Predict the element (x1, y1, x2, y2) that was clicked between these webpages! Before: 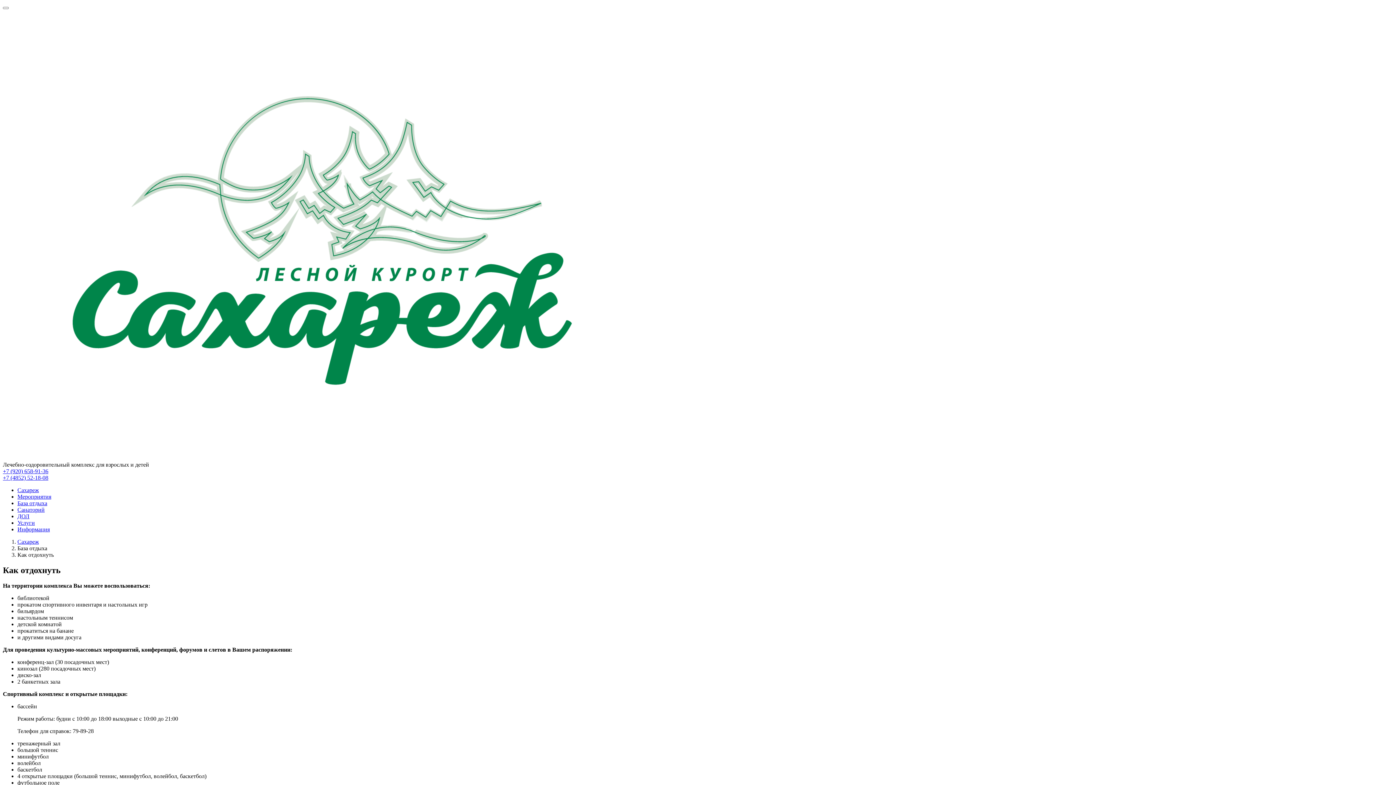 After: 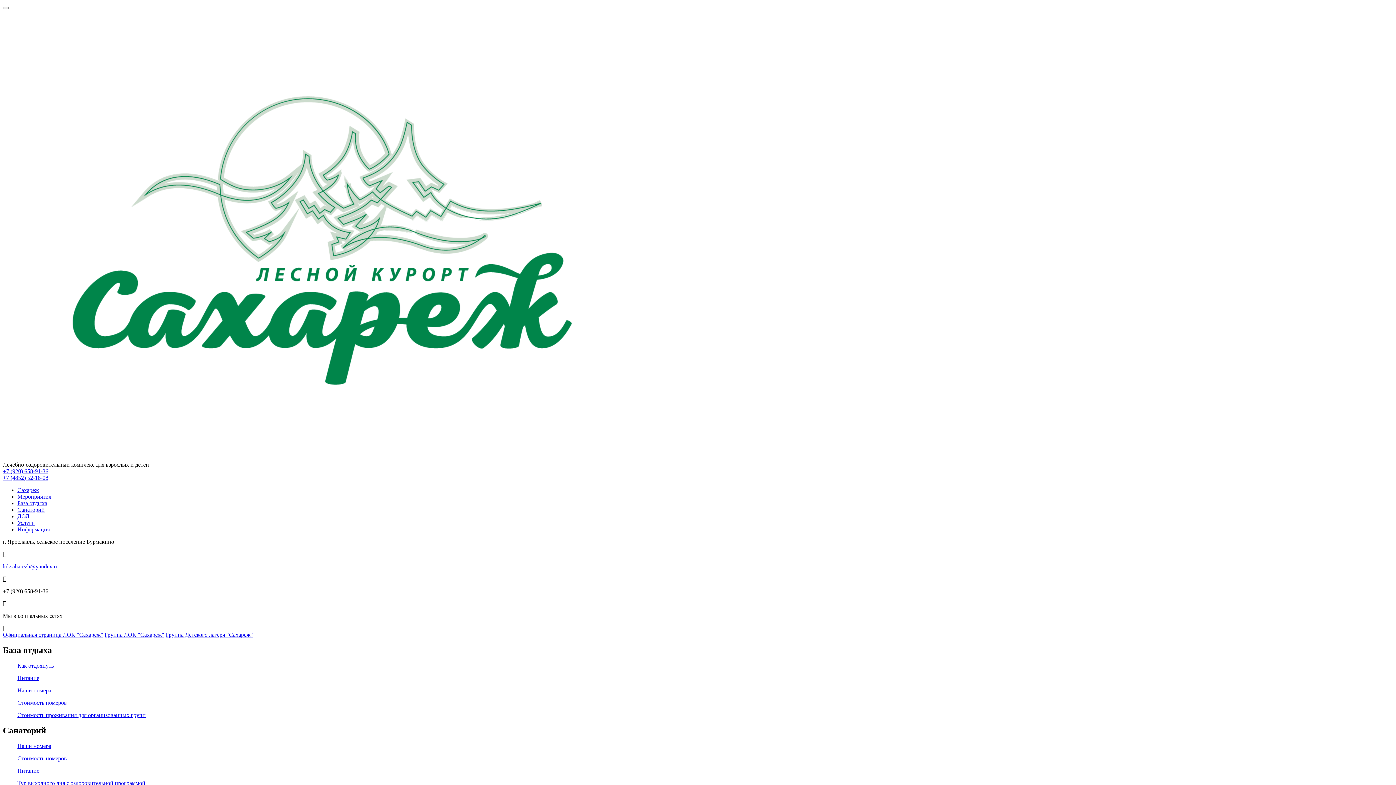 Action: bbox: (17, 520, 34, 526) label: Услуги